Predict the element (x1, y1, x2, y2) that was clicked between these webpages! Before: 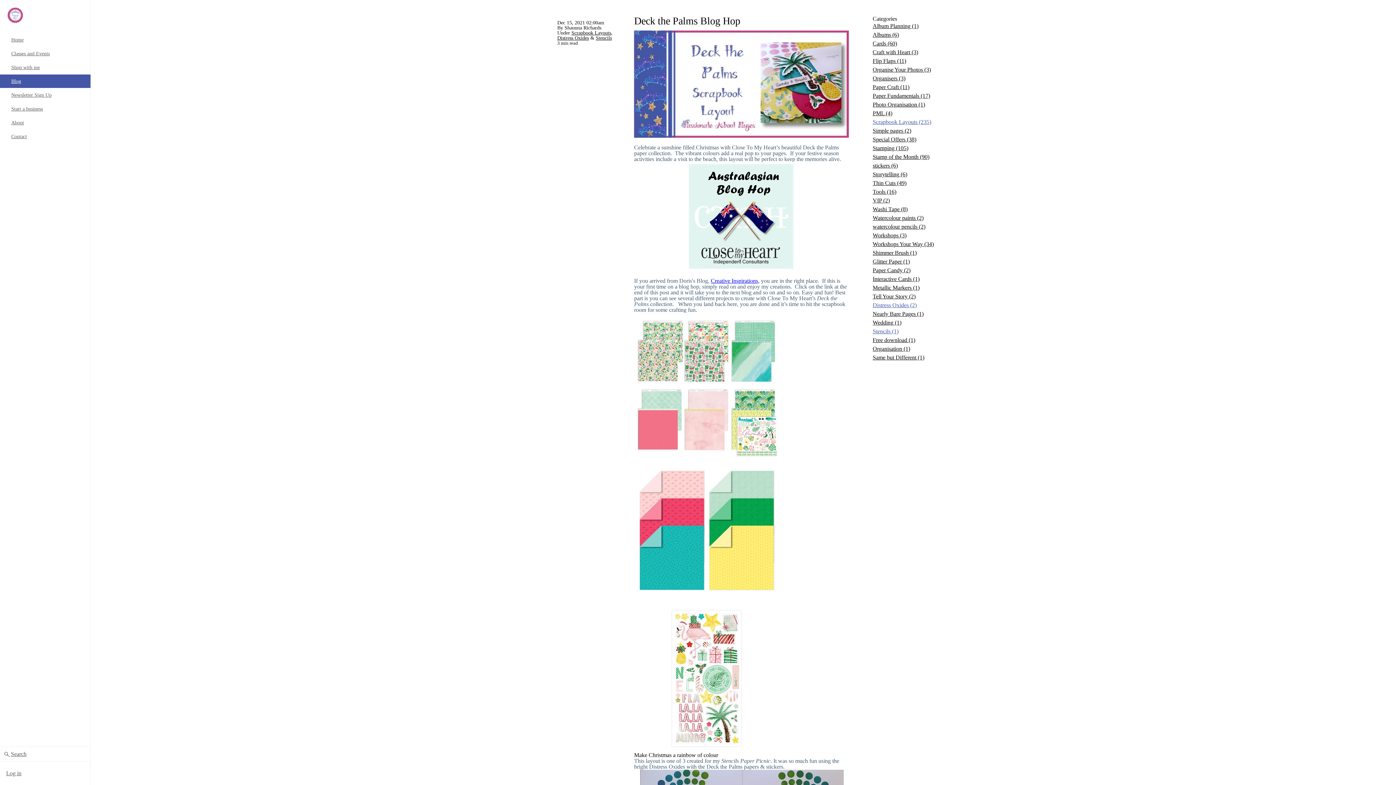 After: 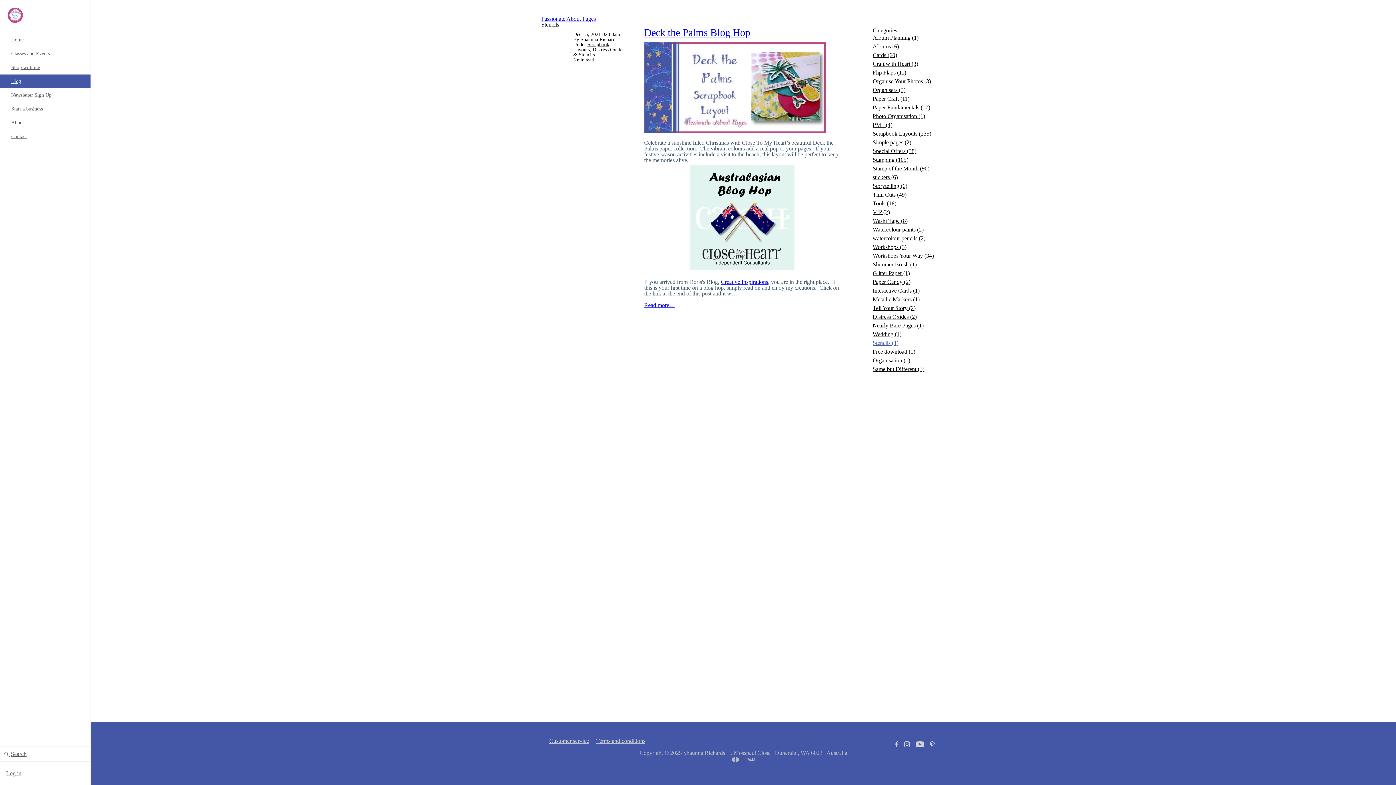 Action: bbox: (872, 327, 937, 336) label: Stencils (1)